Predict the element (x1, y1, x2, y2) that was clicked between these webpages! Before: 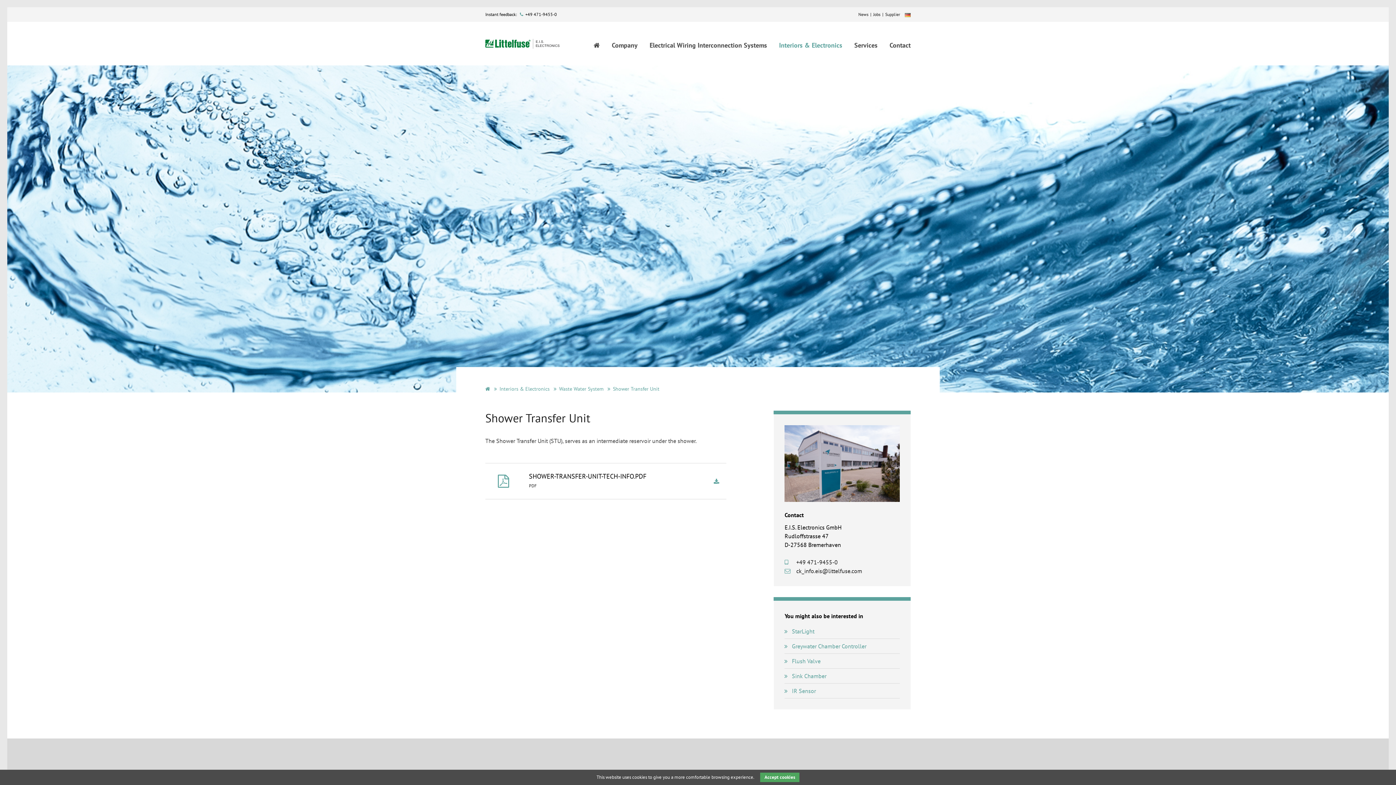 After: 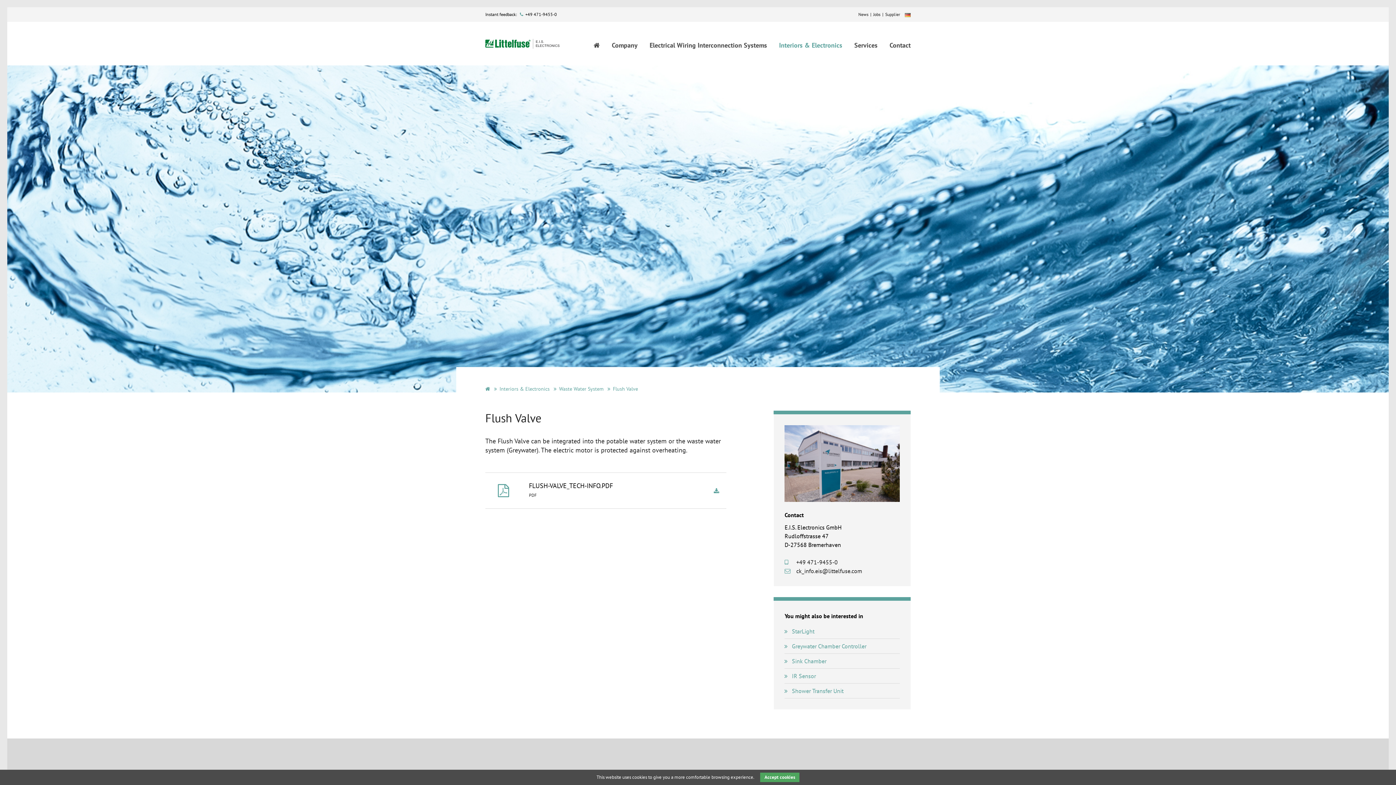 Action: label: Flush Valve bbox: (784, 654, 899, 668)